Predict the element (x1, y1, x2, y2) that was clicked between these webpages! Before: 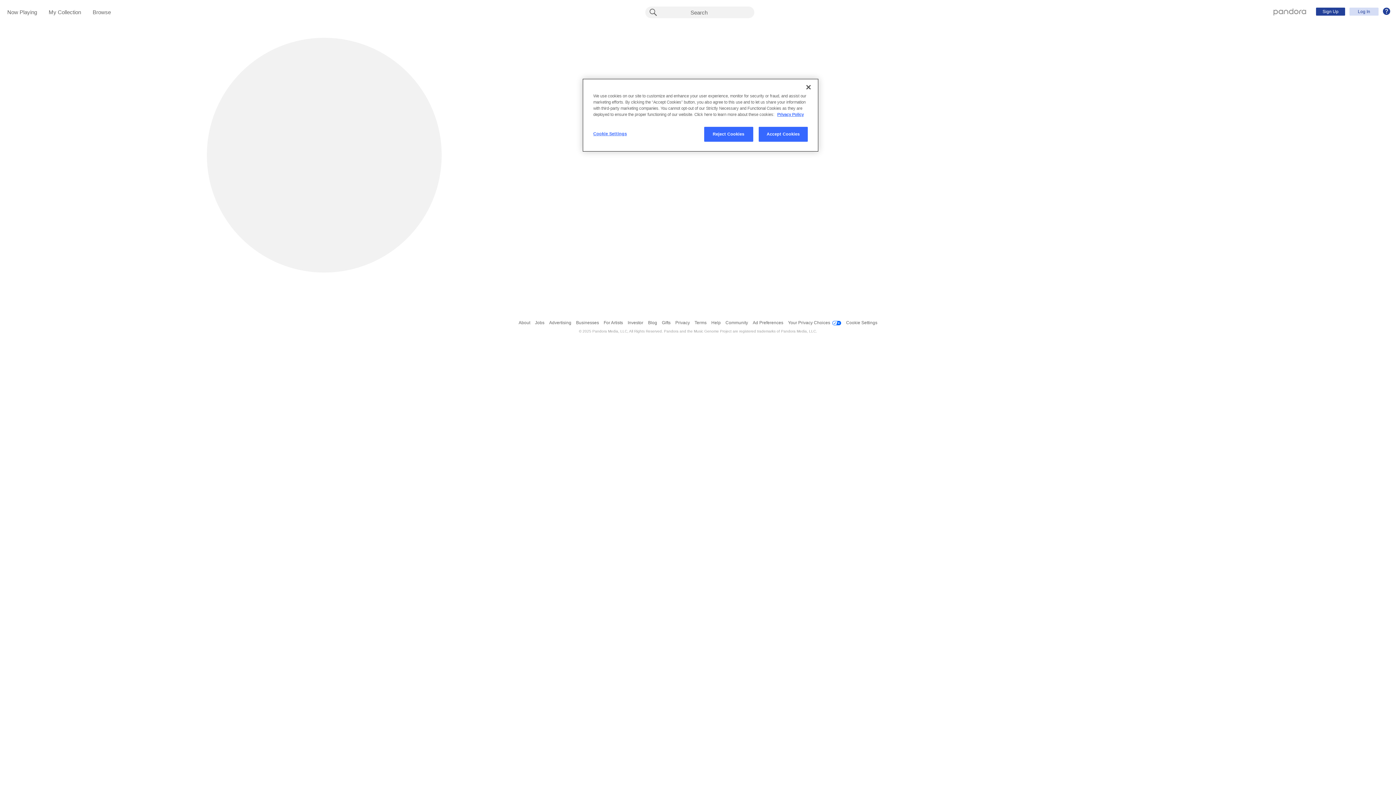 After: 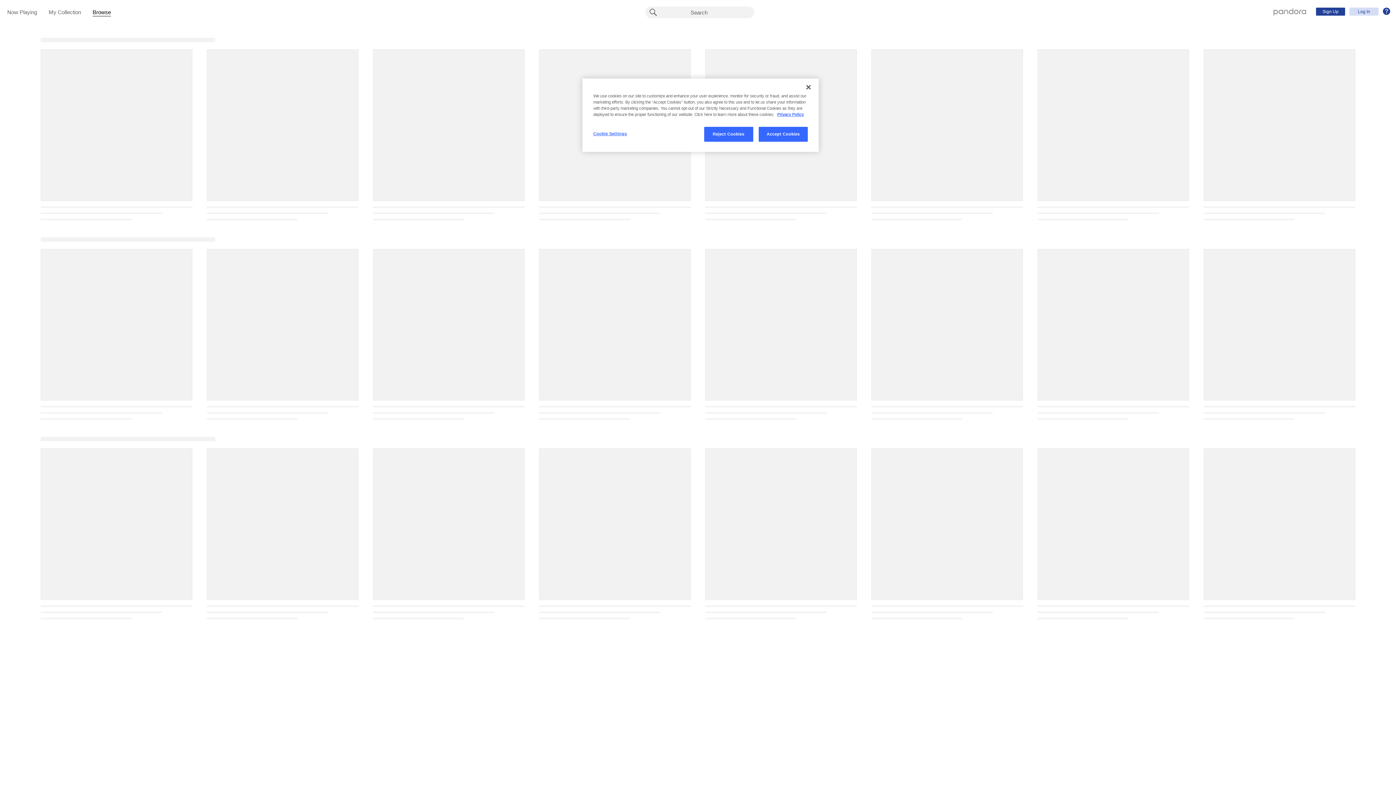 Action: label: Browse bbox: (92, 9, 110, 16)